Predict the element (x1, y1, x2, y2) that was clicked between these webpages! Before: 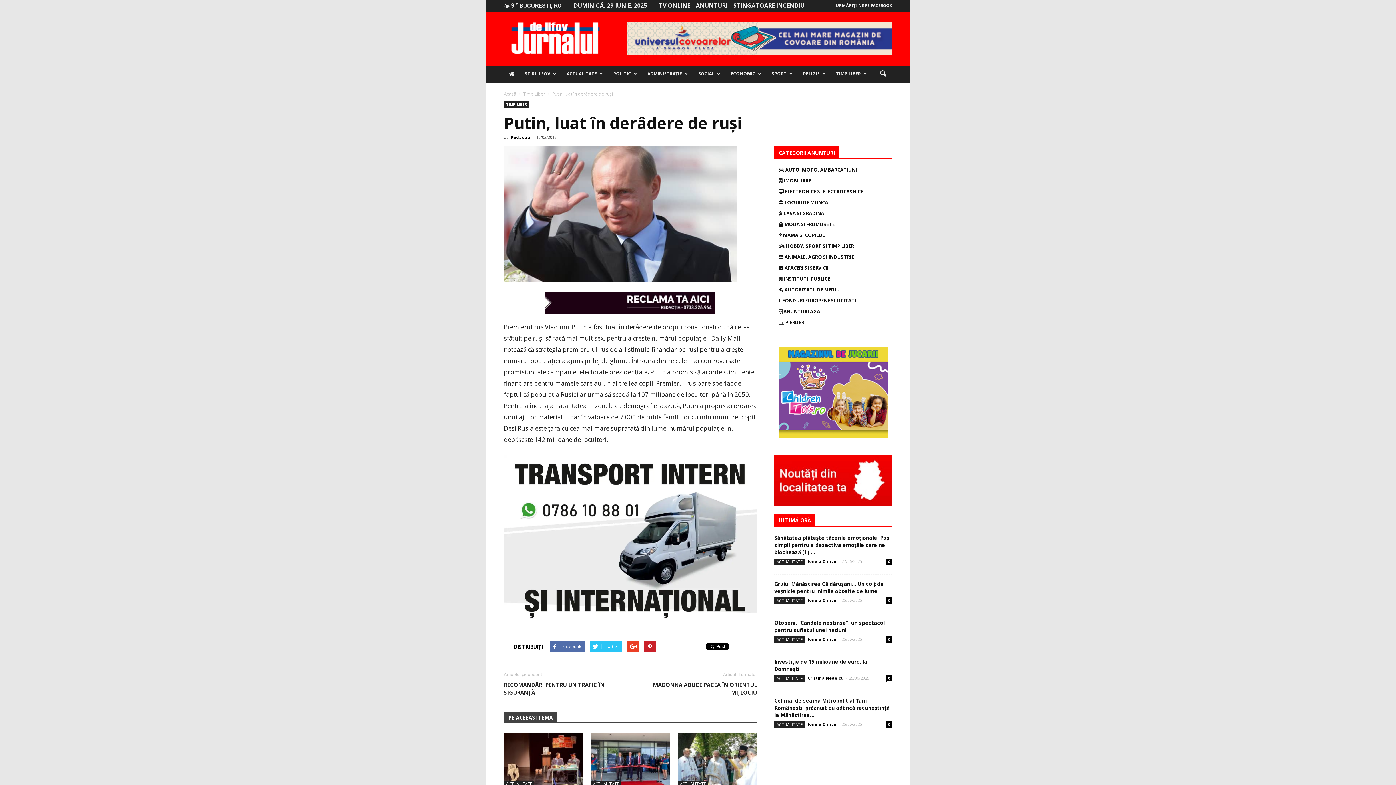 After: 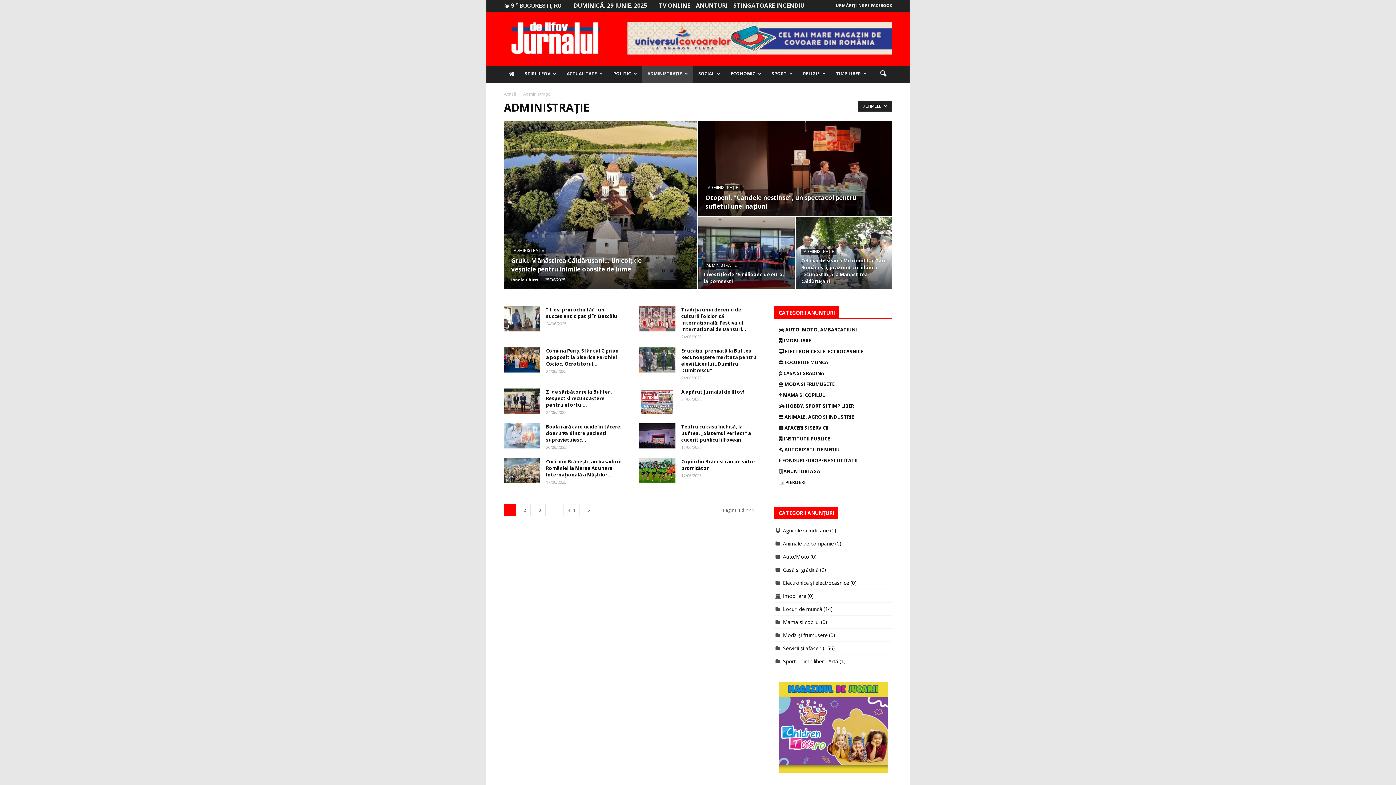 Action: bbox: (642, 64, 693, 82) label: ADMINISTRAȚIE